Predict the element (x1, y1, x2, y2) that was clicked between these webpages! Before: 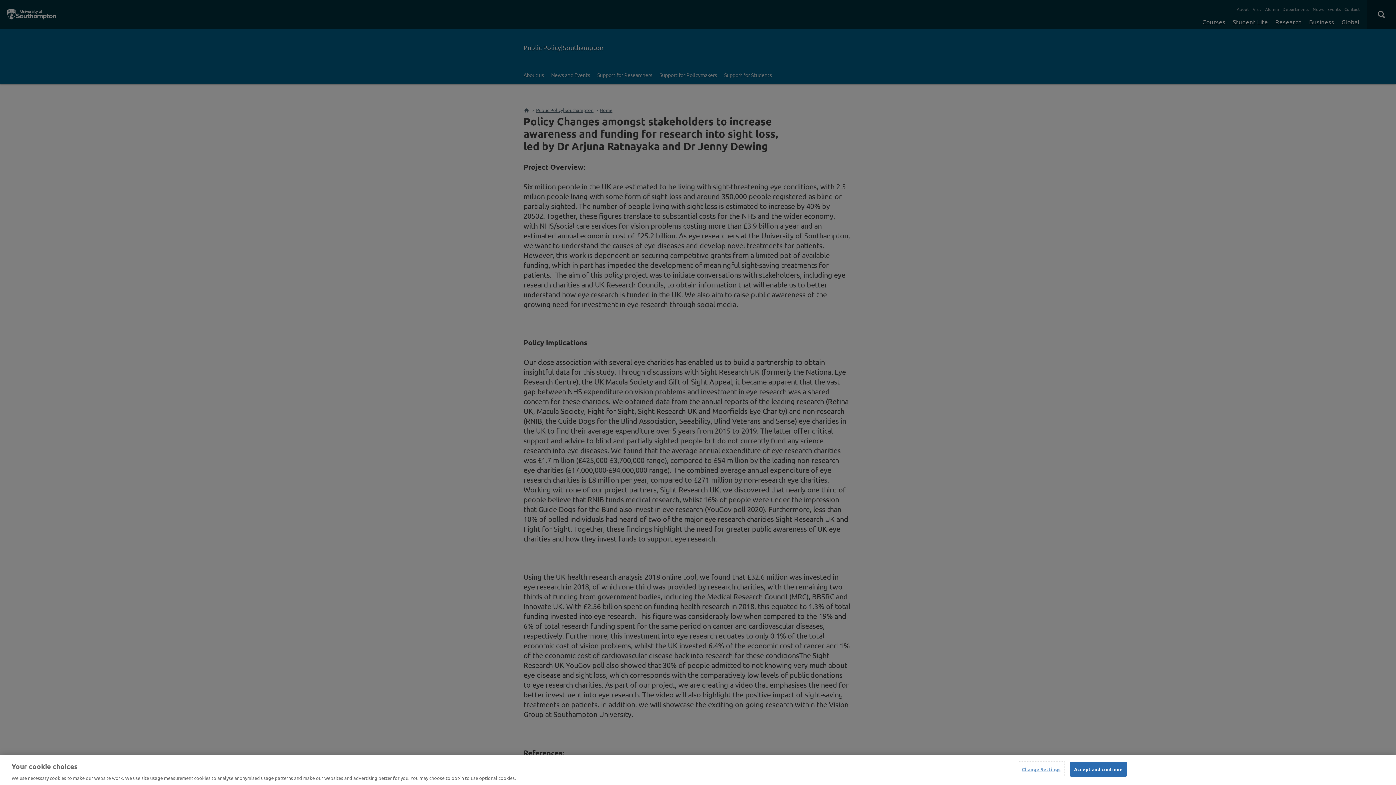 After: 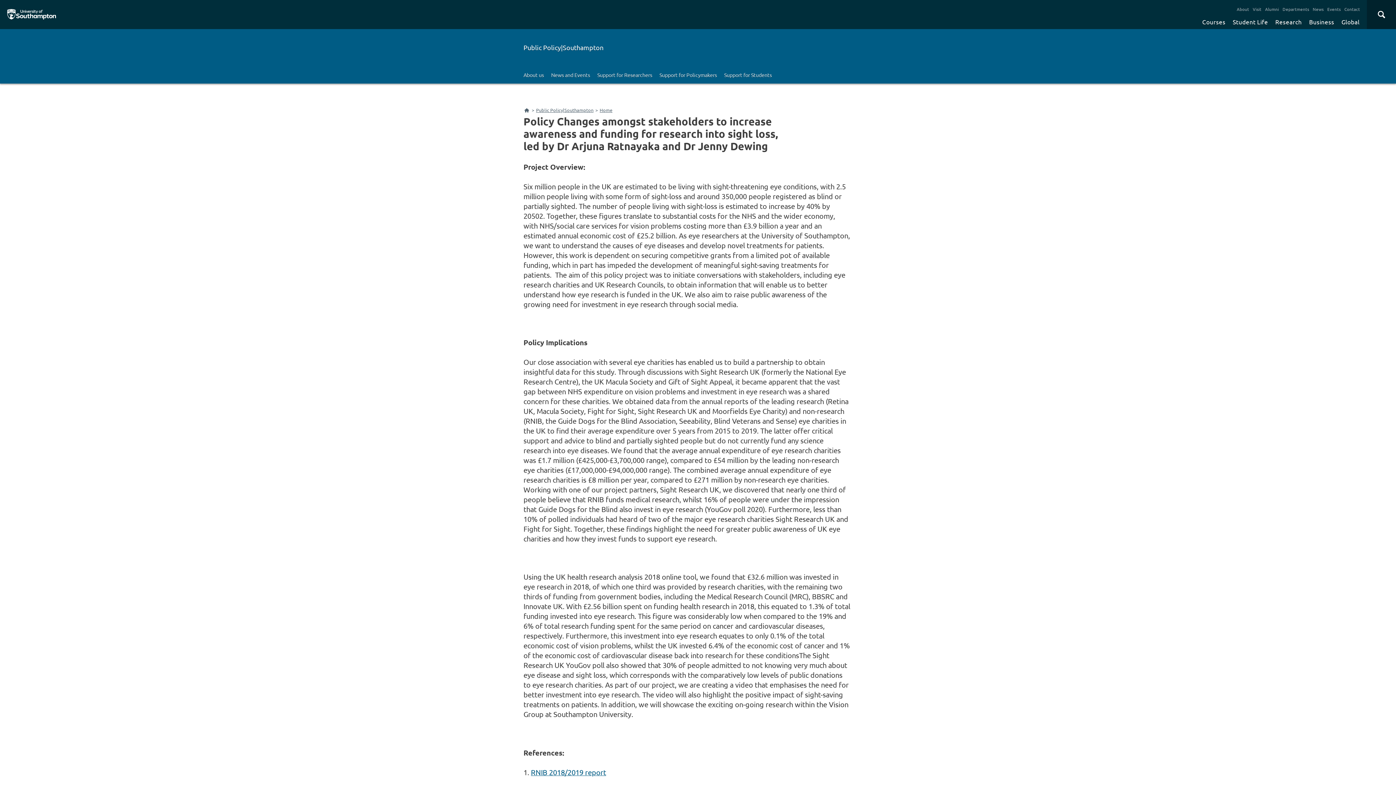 Action: bbox: (1070, 762, 1126, 776) label: Accept and continue